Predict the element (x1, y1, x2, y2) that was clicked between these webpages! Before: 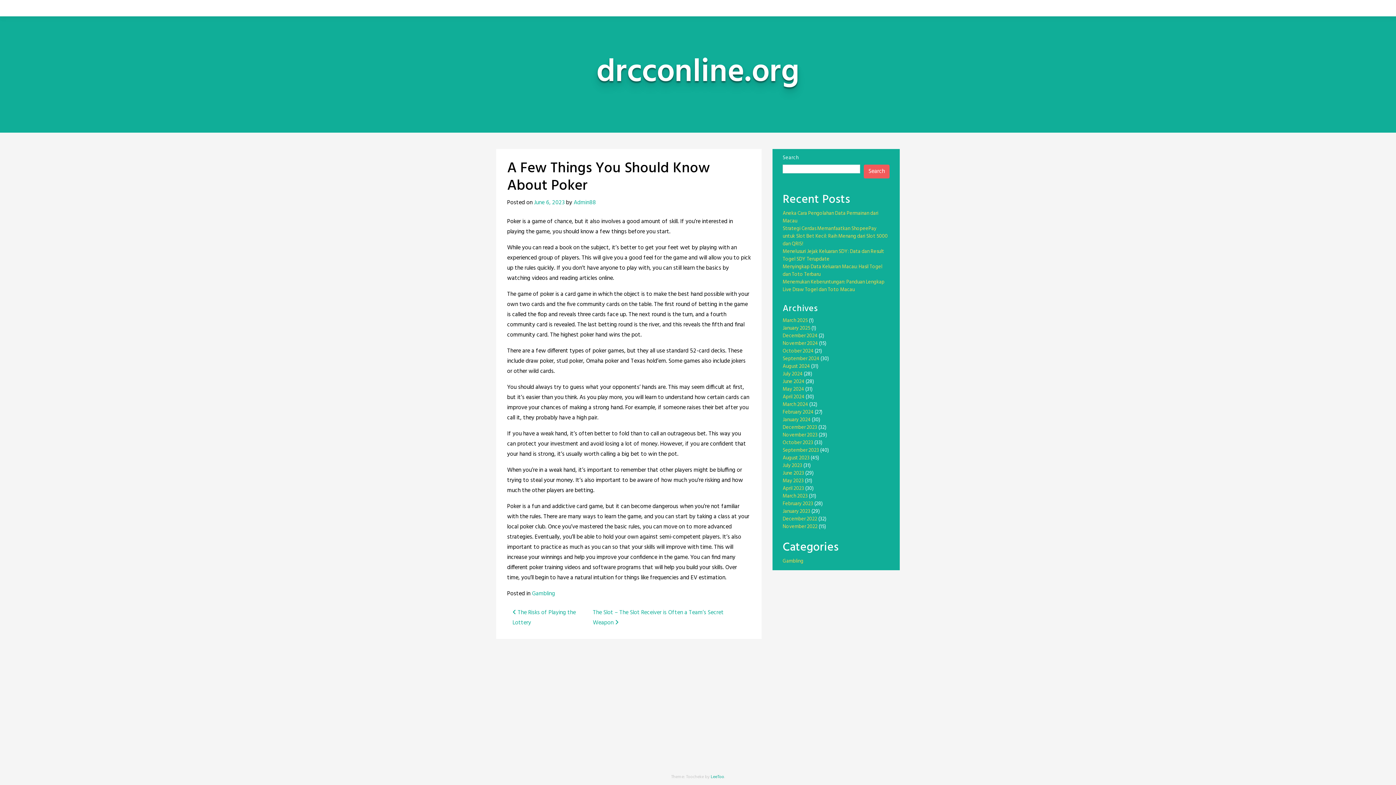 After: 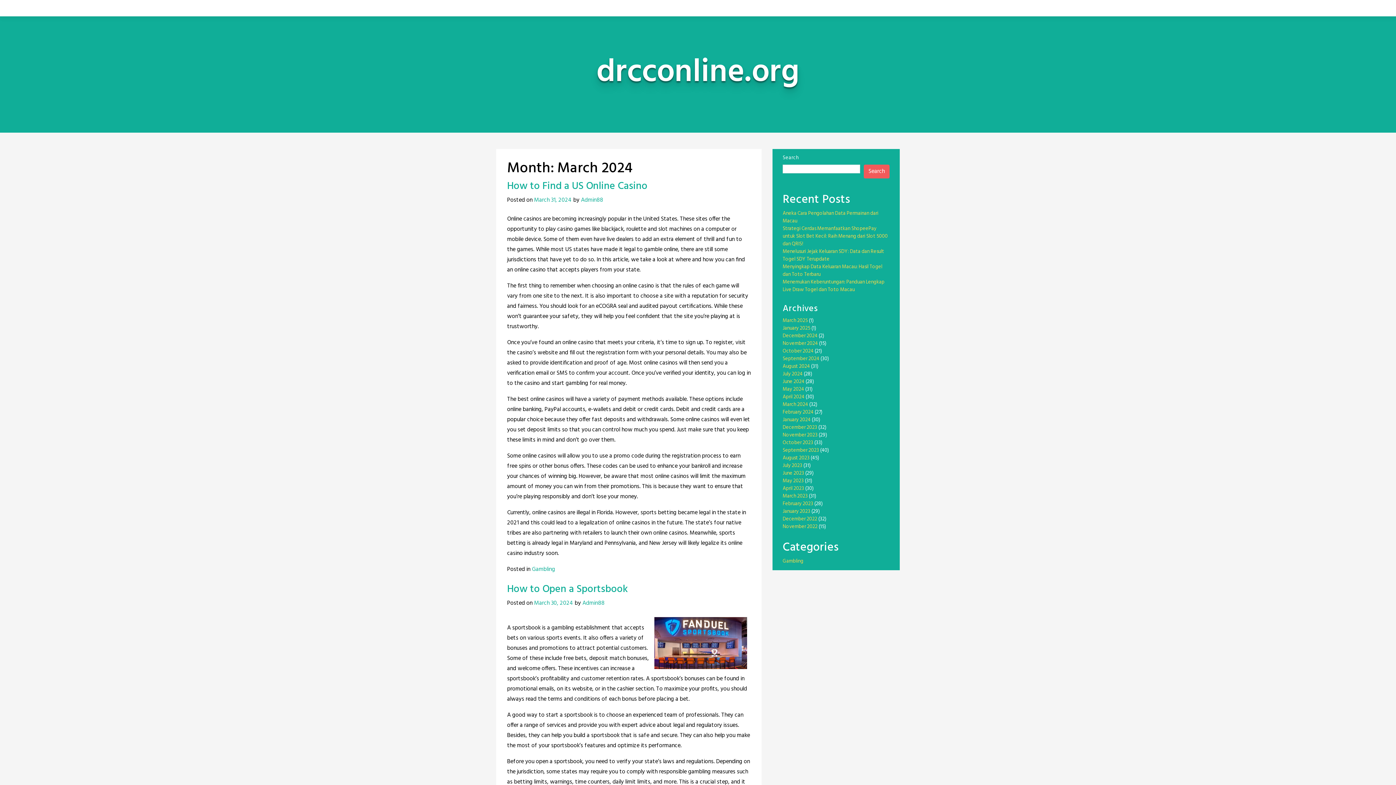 Action: bbox: (782, 400, 808, 409) label: March 2024